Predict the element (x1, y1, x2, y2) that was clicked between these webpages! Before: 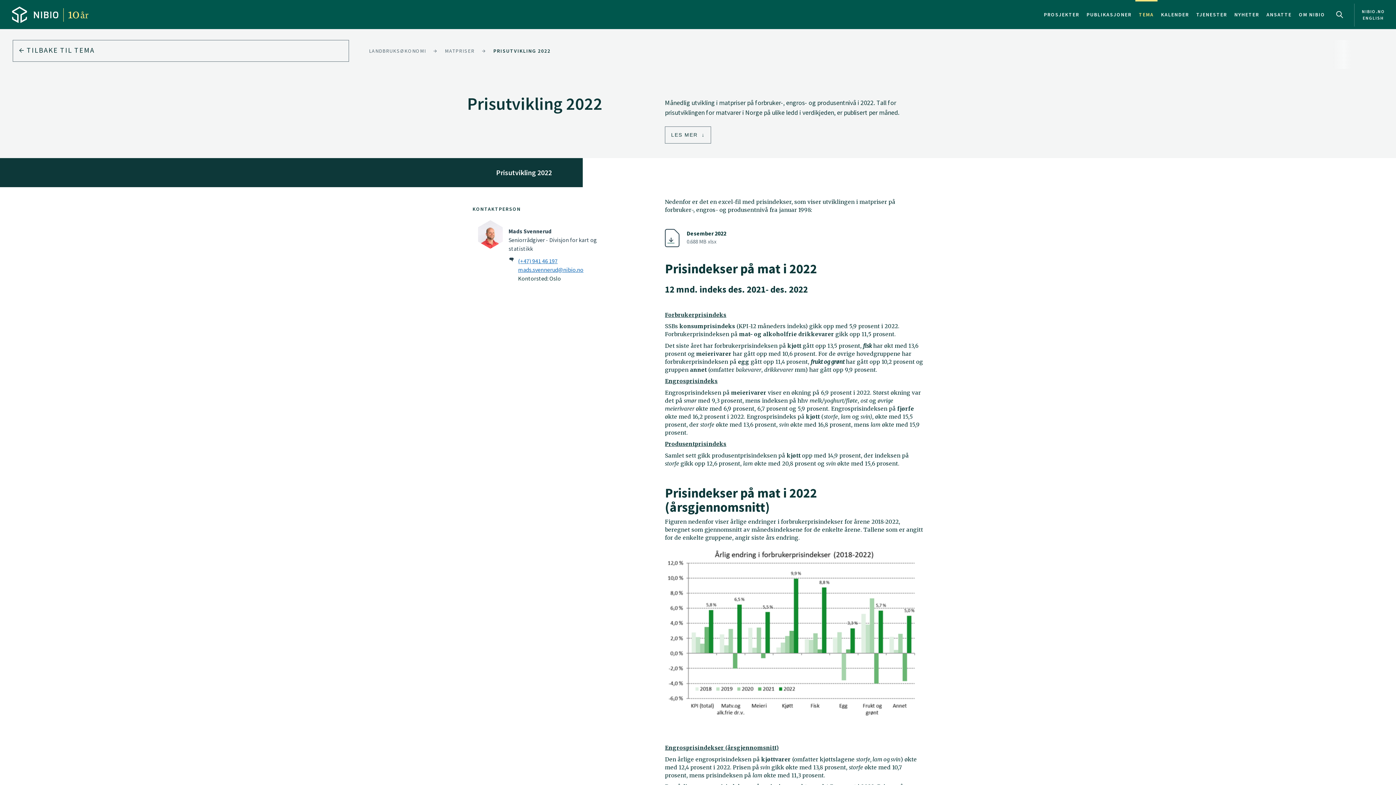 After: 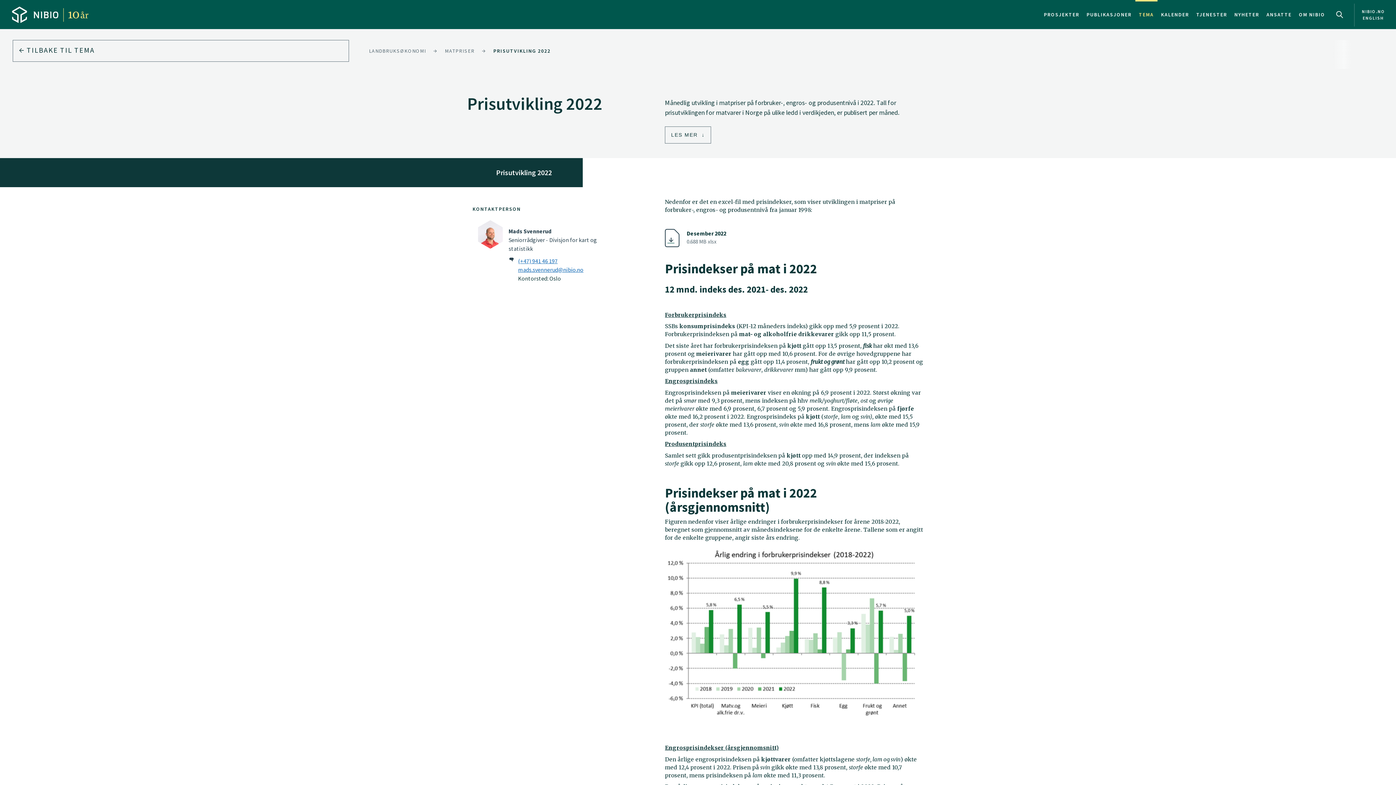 Action: bbox: (493, 40, 569, 76) label: PRISUTVIKLING 2022